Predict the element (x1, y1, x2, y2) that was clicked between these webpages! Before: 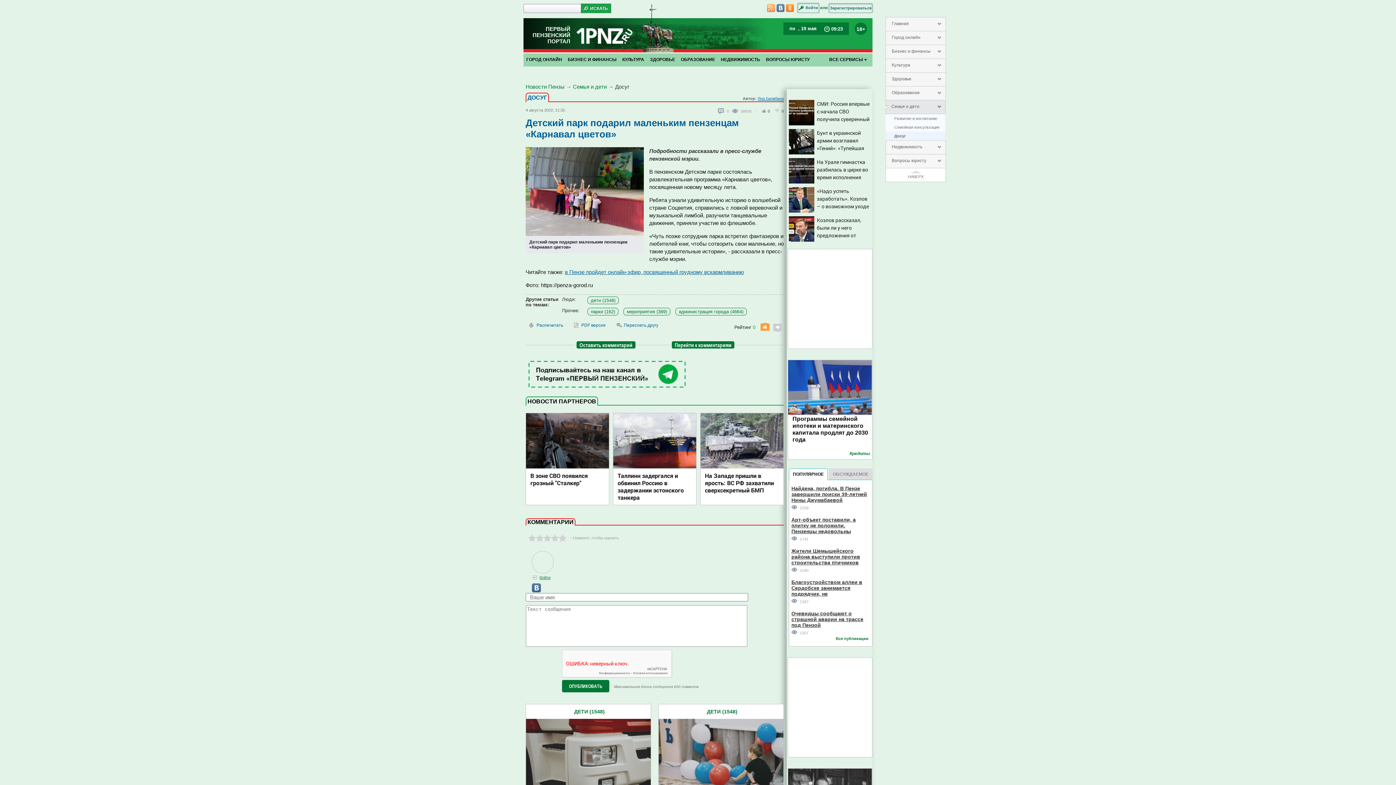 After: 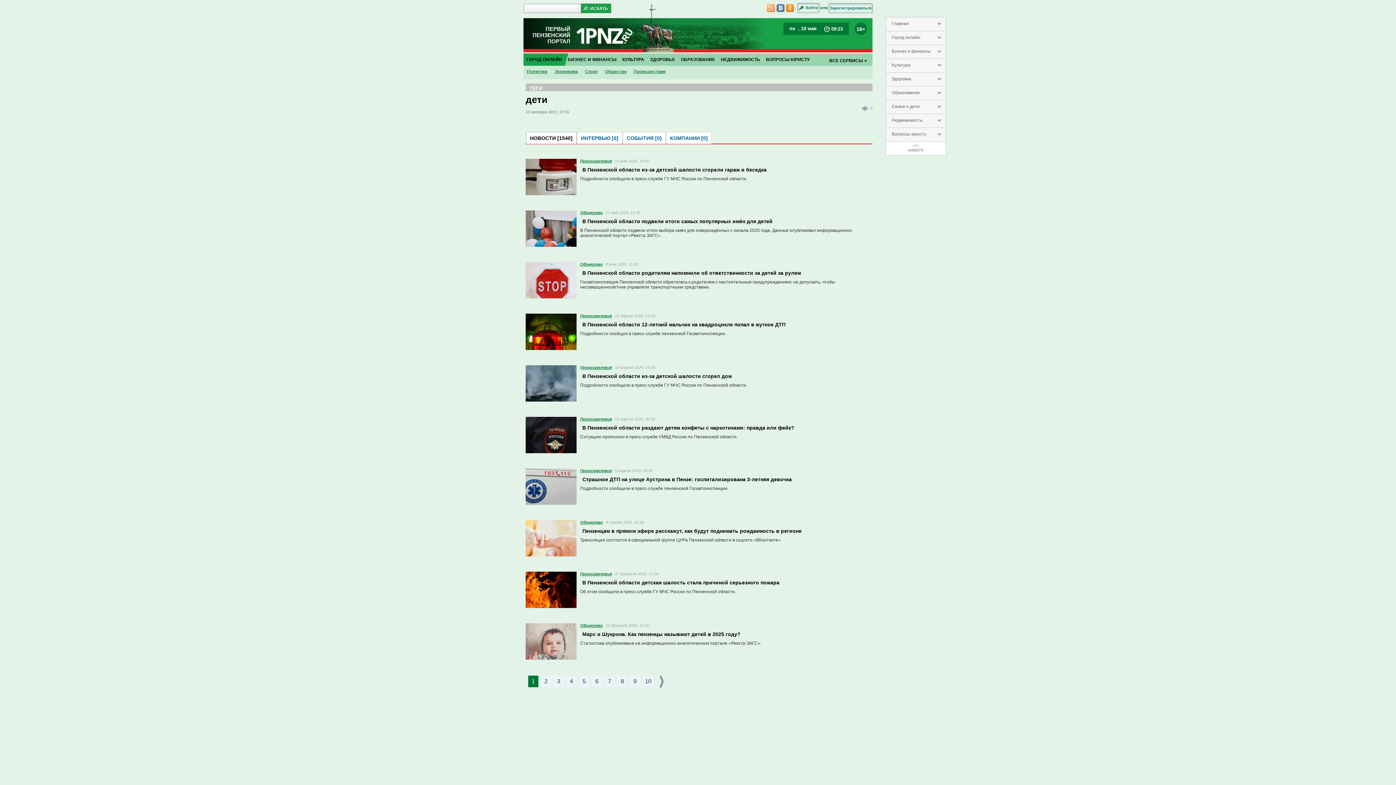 Action: label: дети (1548) bbox: (587, 296, 618, 304)